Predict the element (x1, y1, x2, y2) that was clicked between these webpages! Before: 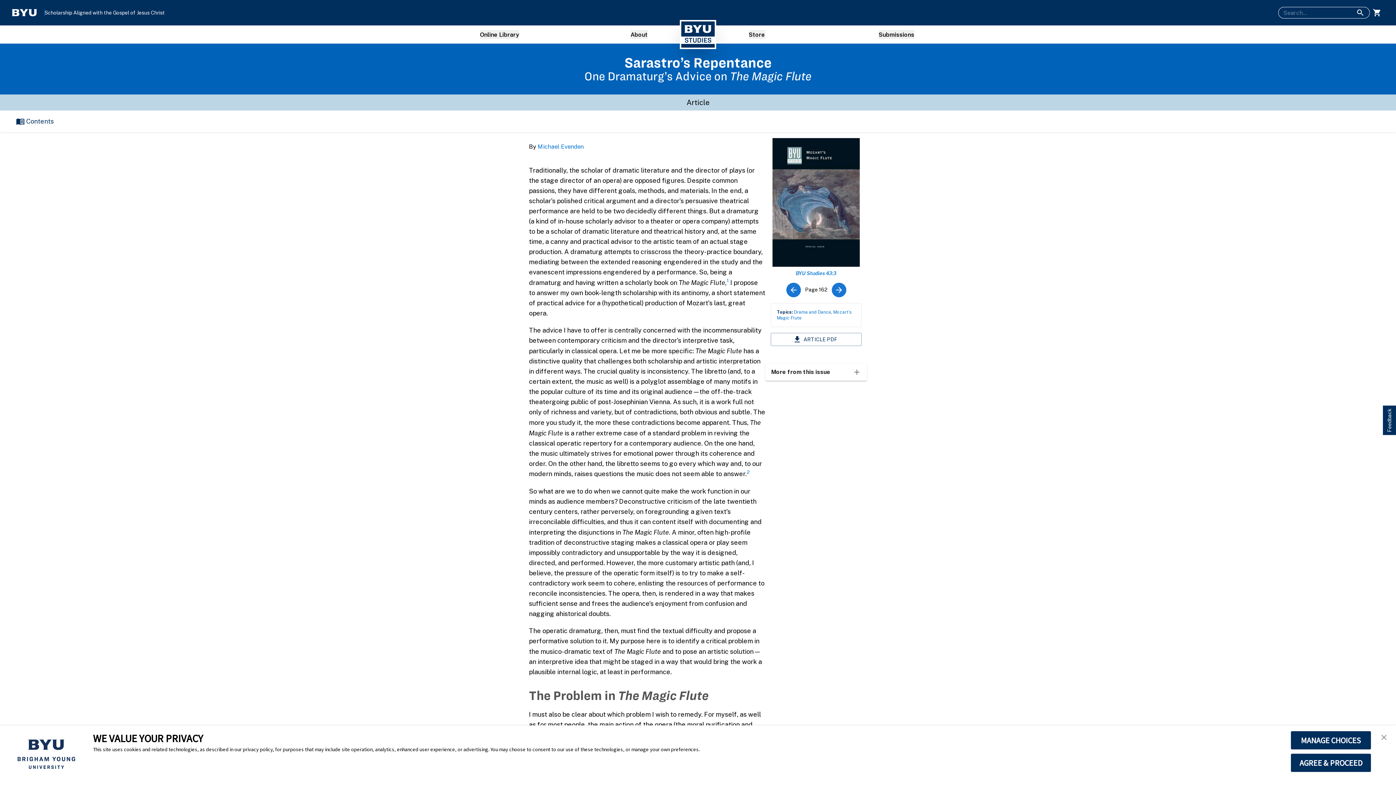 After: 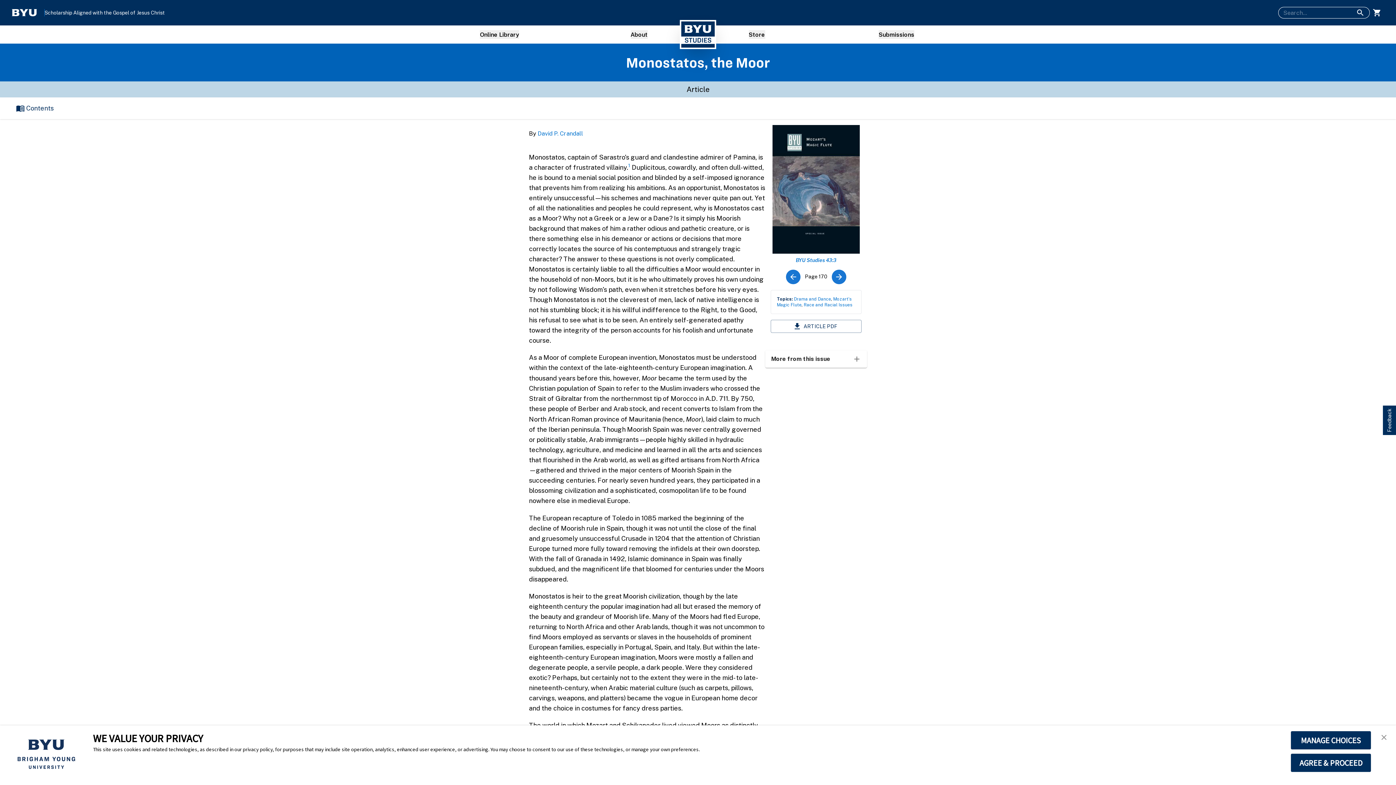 Action: bbox: (831, 286, 846, 292)